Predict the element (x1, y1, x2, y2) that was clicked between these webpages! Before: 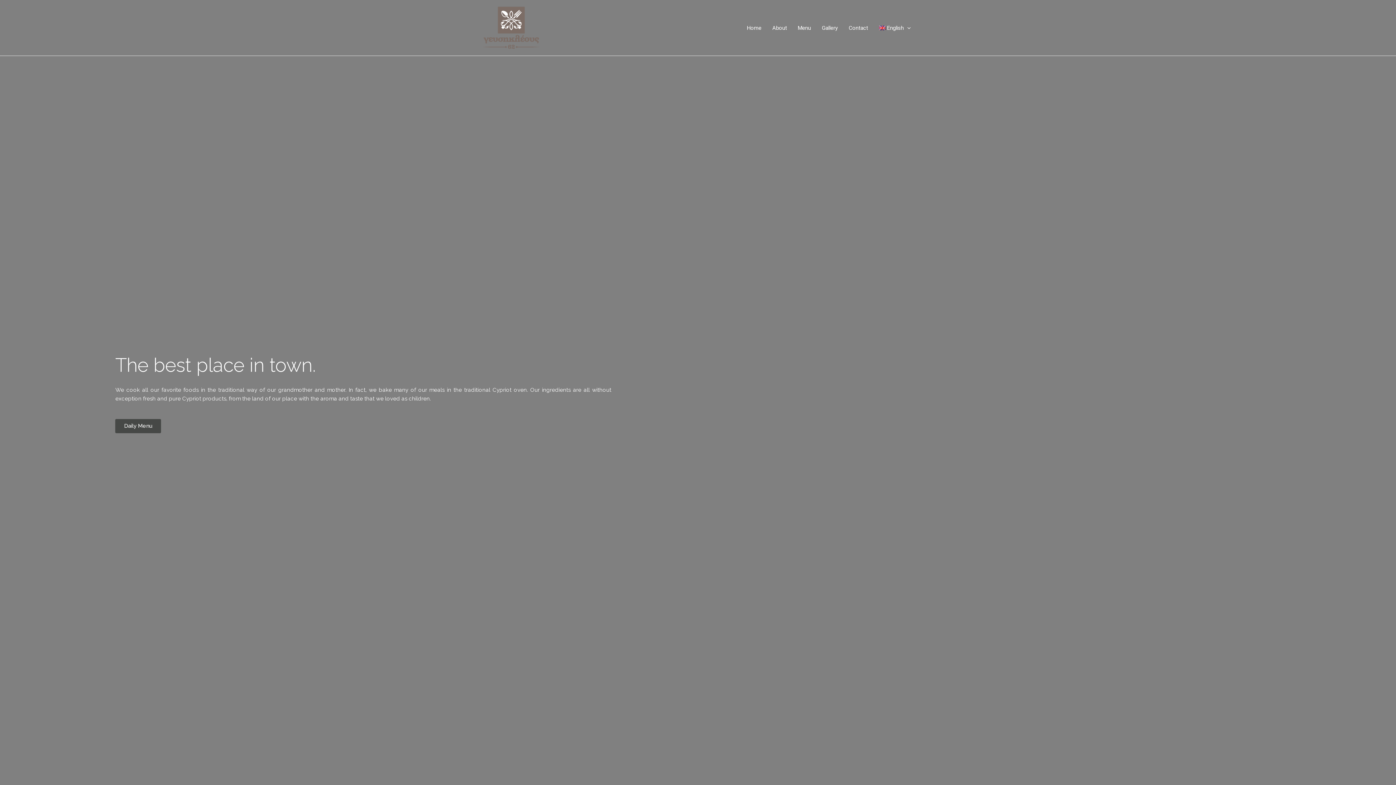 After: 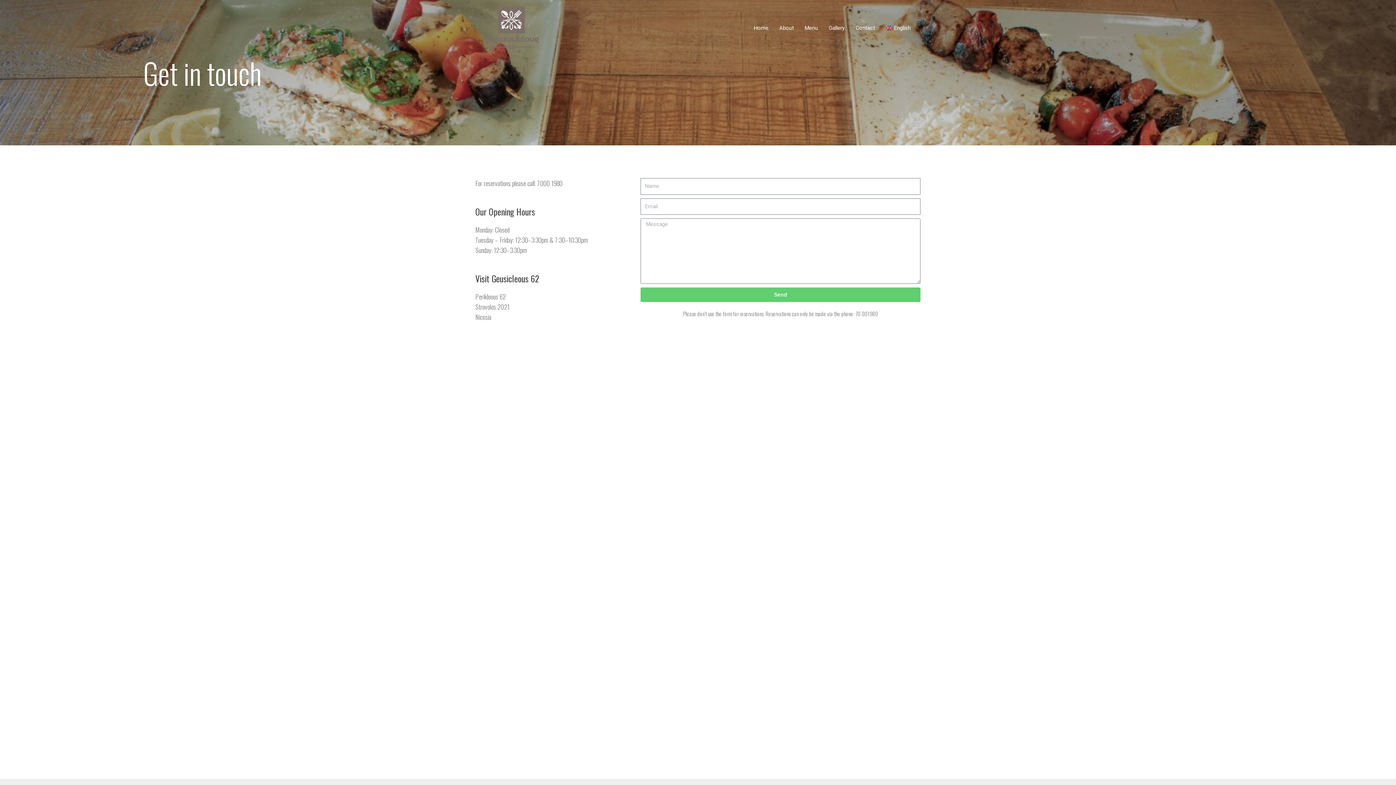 Action: label: Contact bbox: (843, 15, 873, 40)